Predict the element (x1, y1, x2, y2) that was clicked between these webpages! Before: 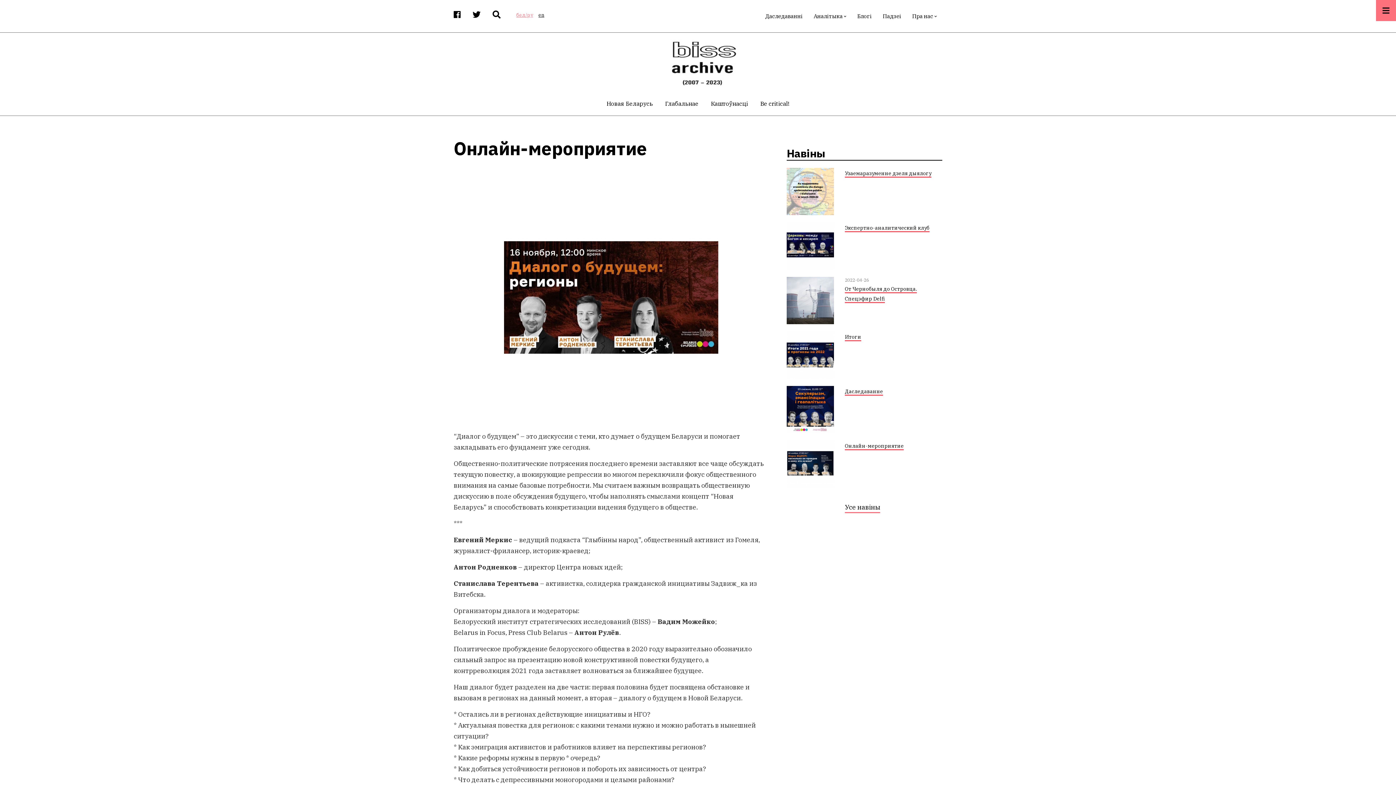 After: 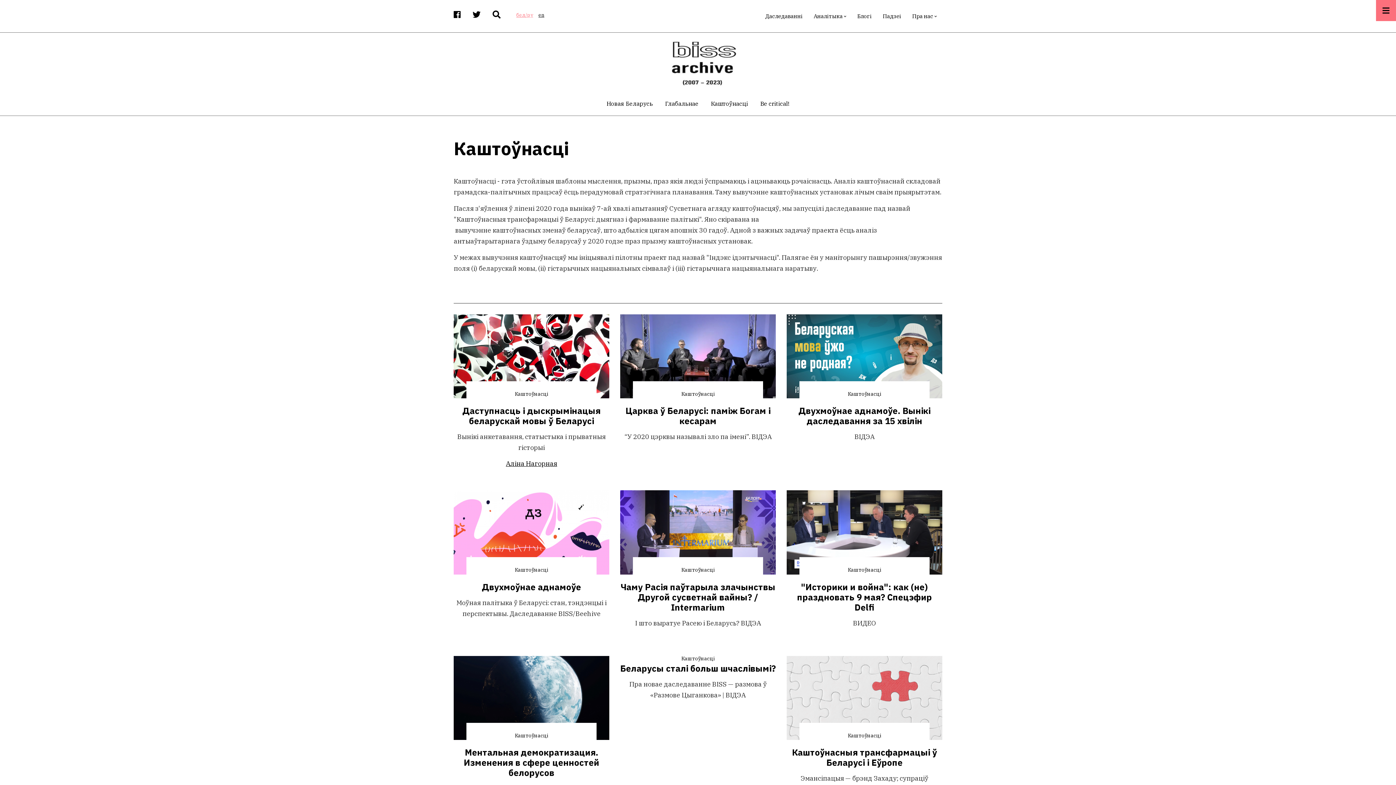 Action: label: Каштоўнасці bbox: (705, 97, 753, 110)